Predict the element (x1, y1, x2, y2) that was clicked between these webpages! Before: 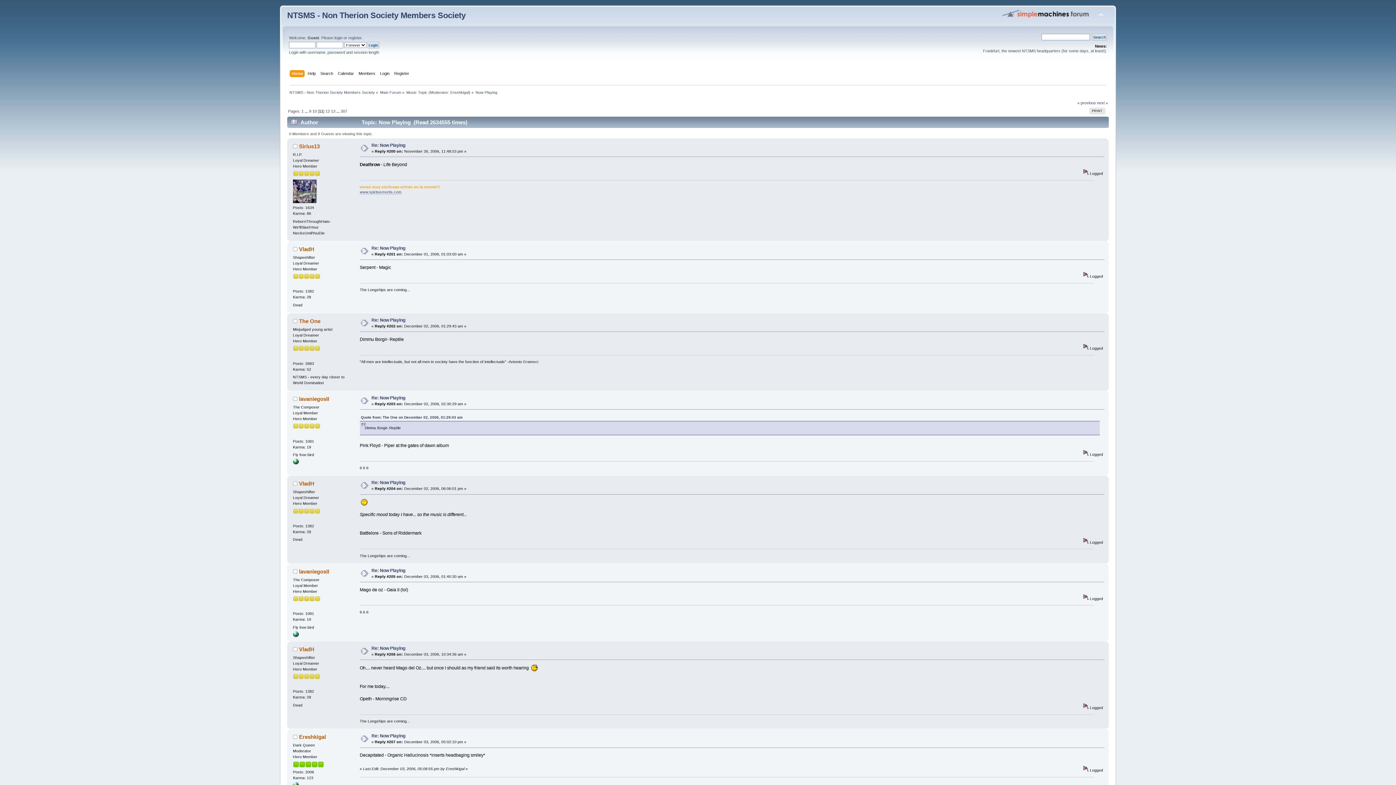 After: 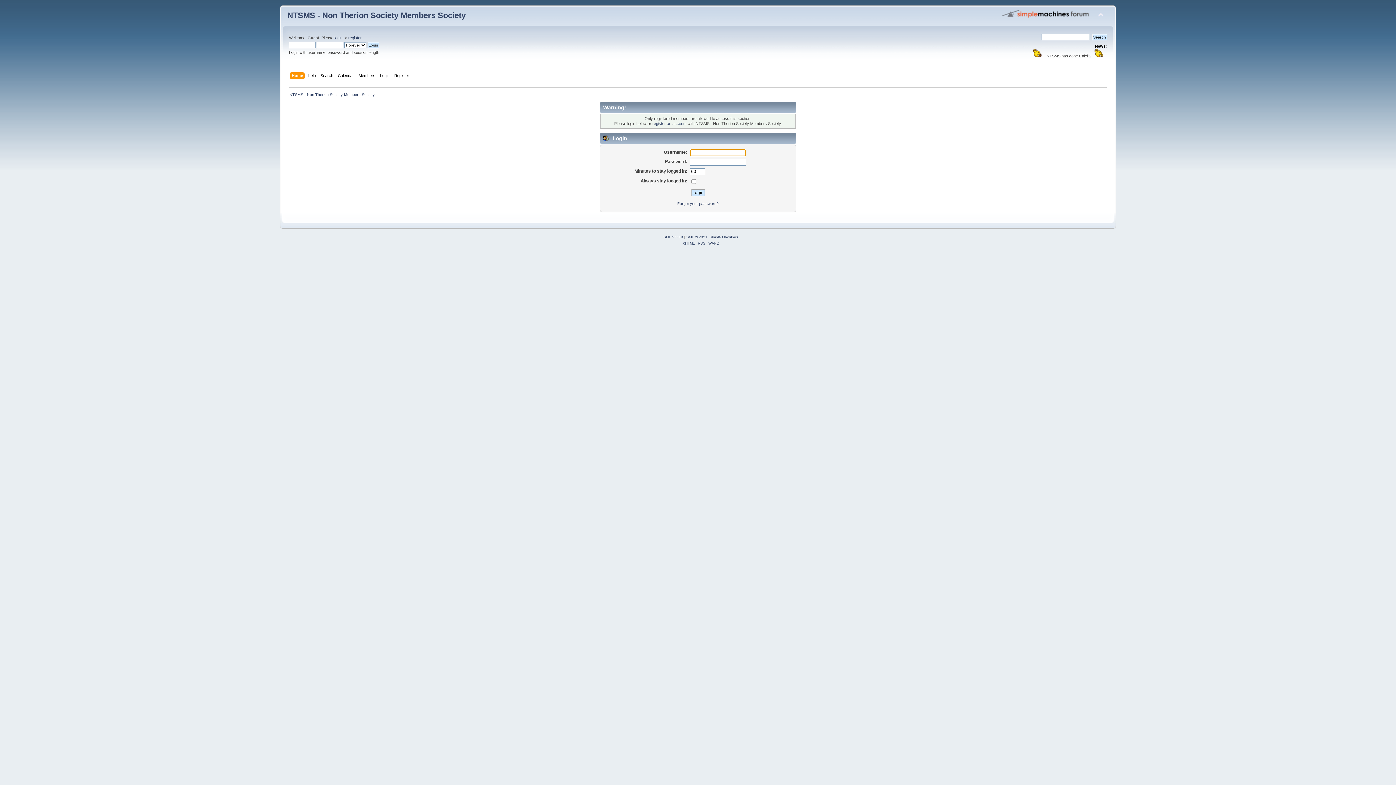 Action: bbox: (299, 646, 314, 652) label: VladH